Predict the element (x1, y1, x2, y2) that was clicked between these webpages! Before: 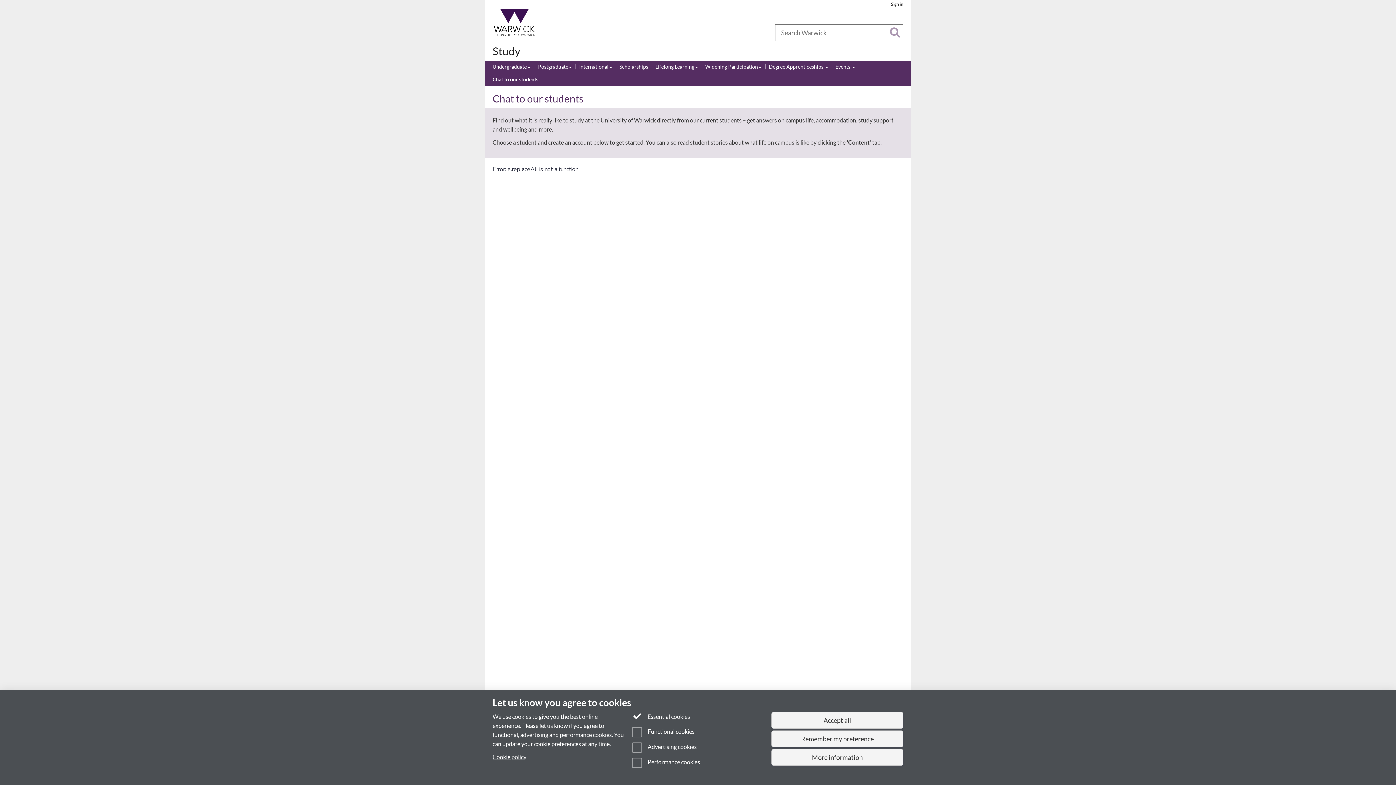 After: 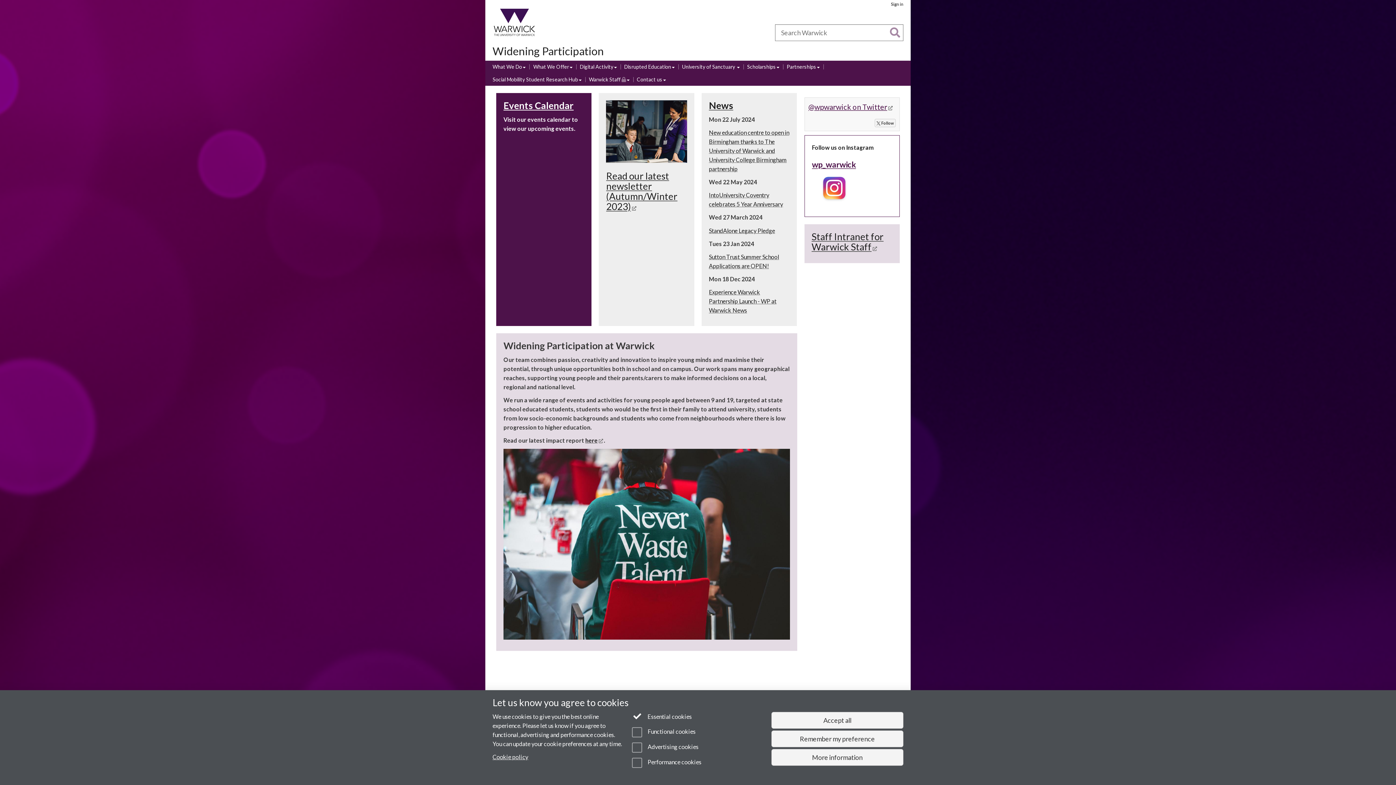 Action: label: Widening Participation bbox: (705, 63, 761, 71)